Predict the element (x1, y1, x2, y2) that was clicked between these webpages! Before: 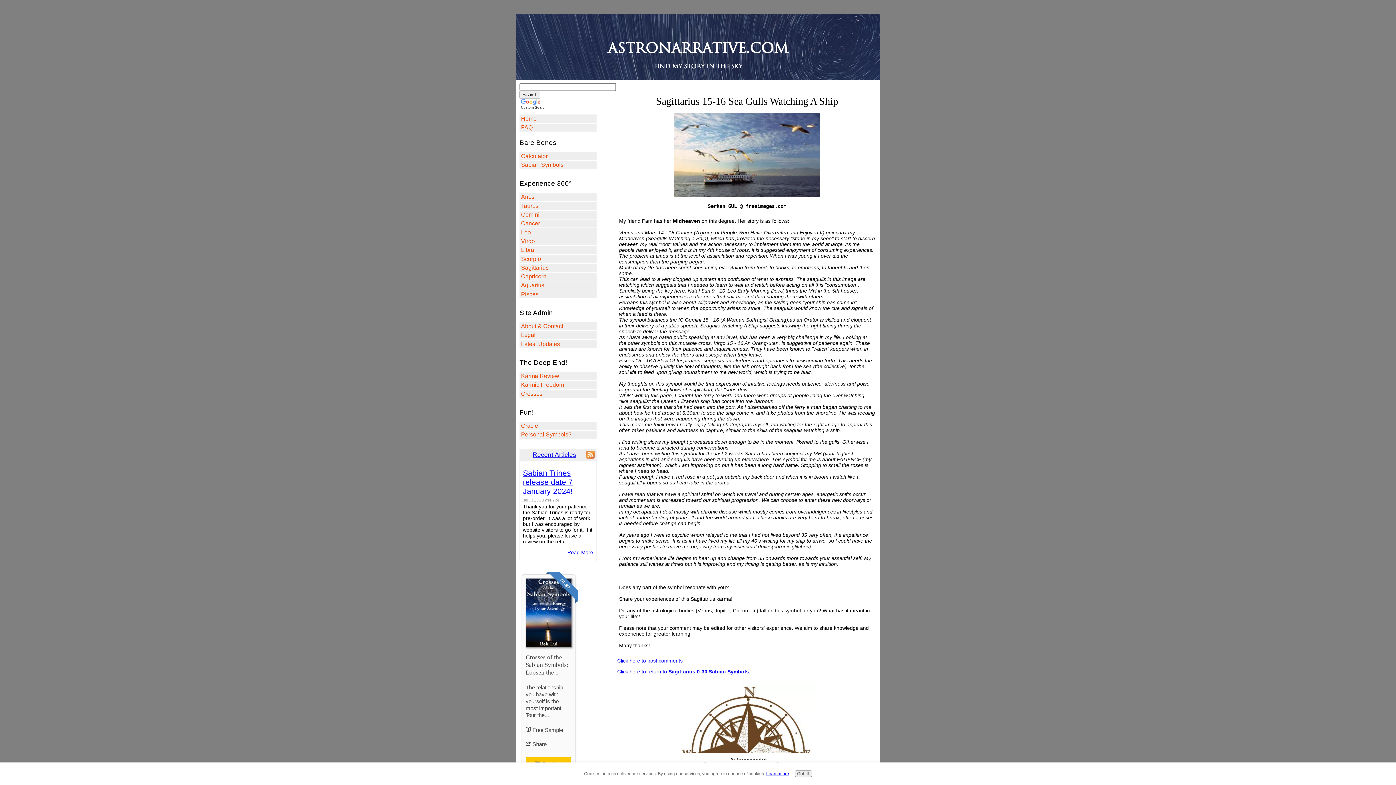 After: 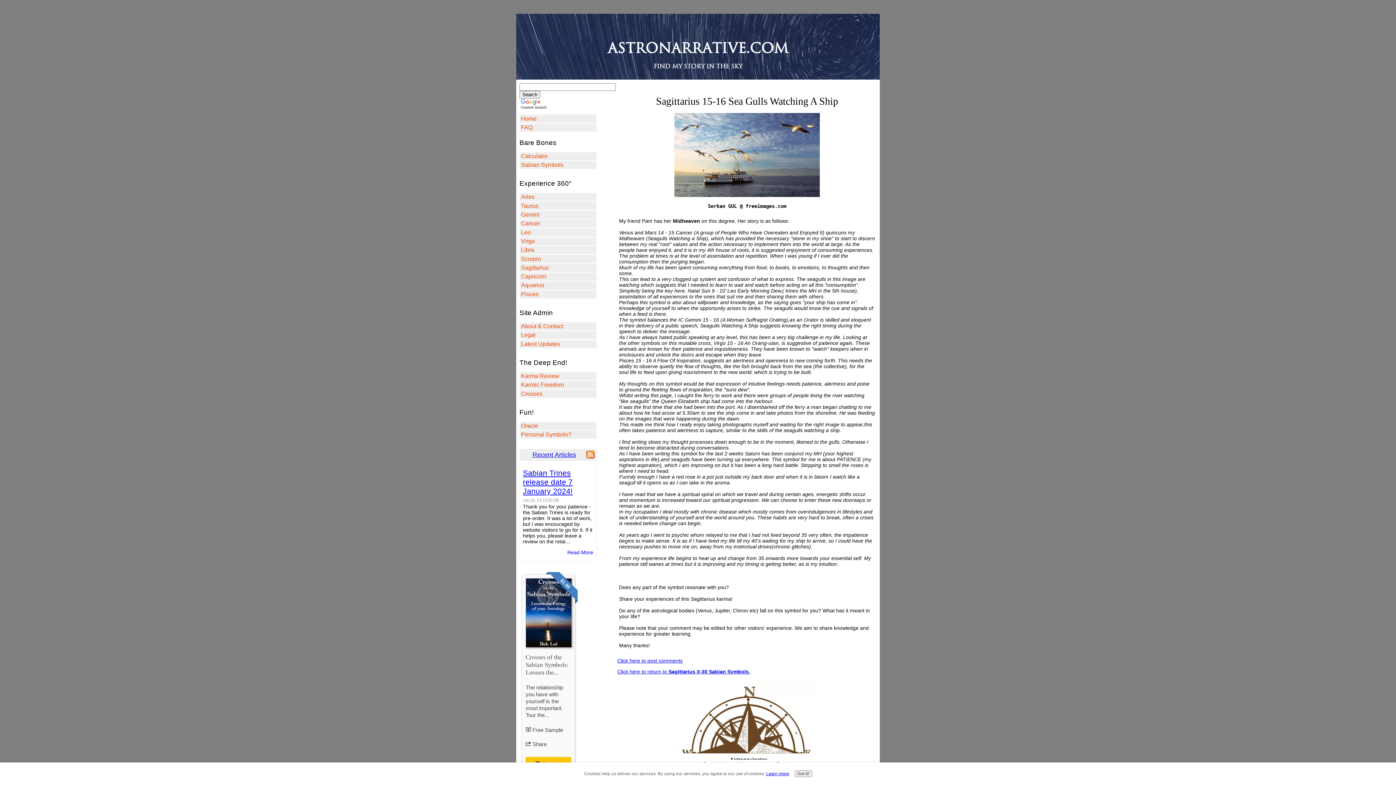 Action: label: Read More bbox: (567, 549, 593, 555)